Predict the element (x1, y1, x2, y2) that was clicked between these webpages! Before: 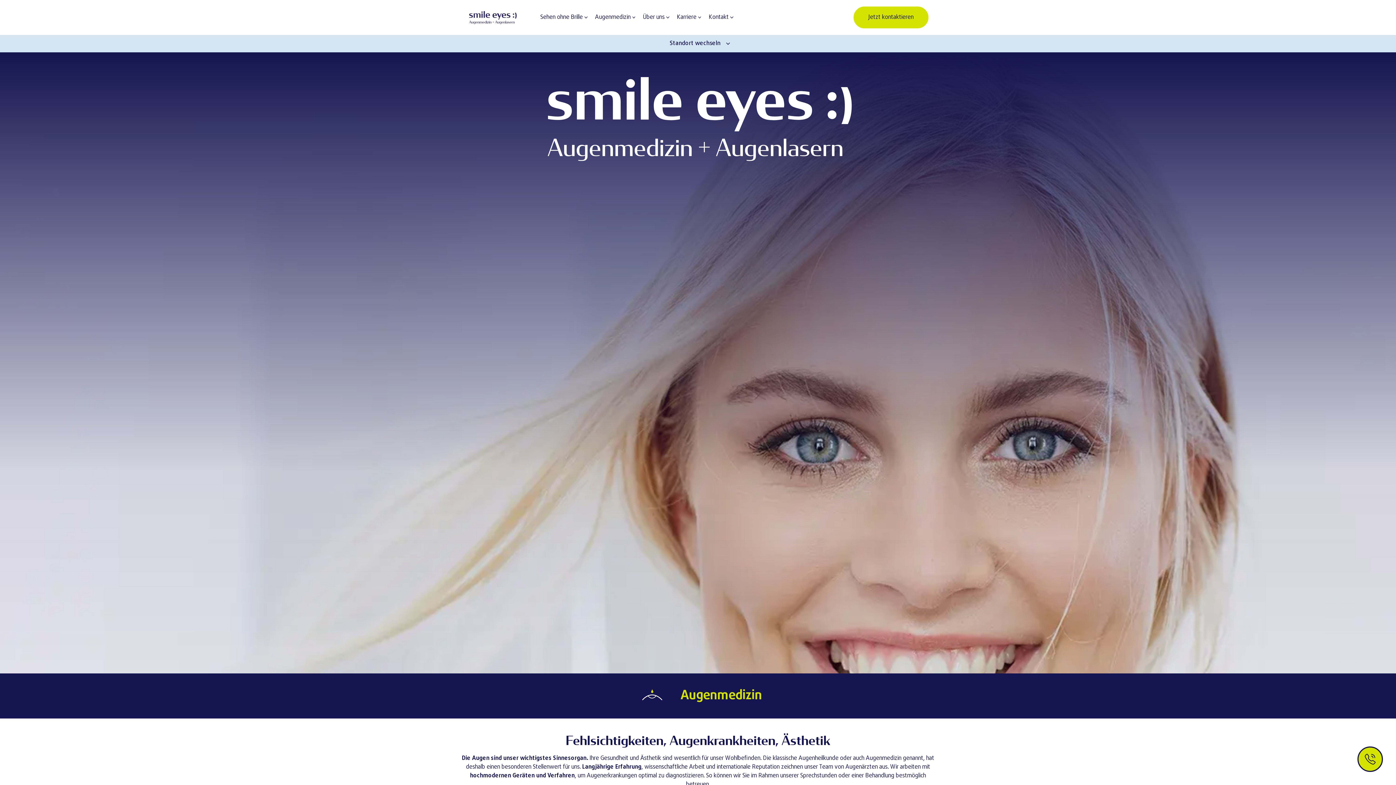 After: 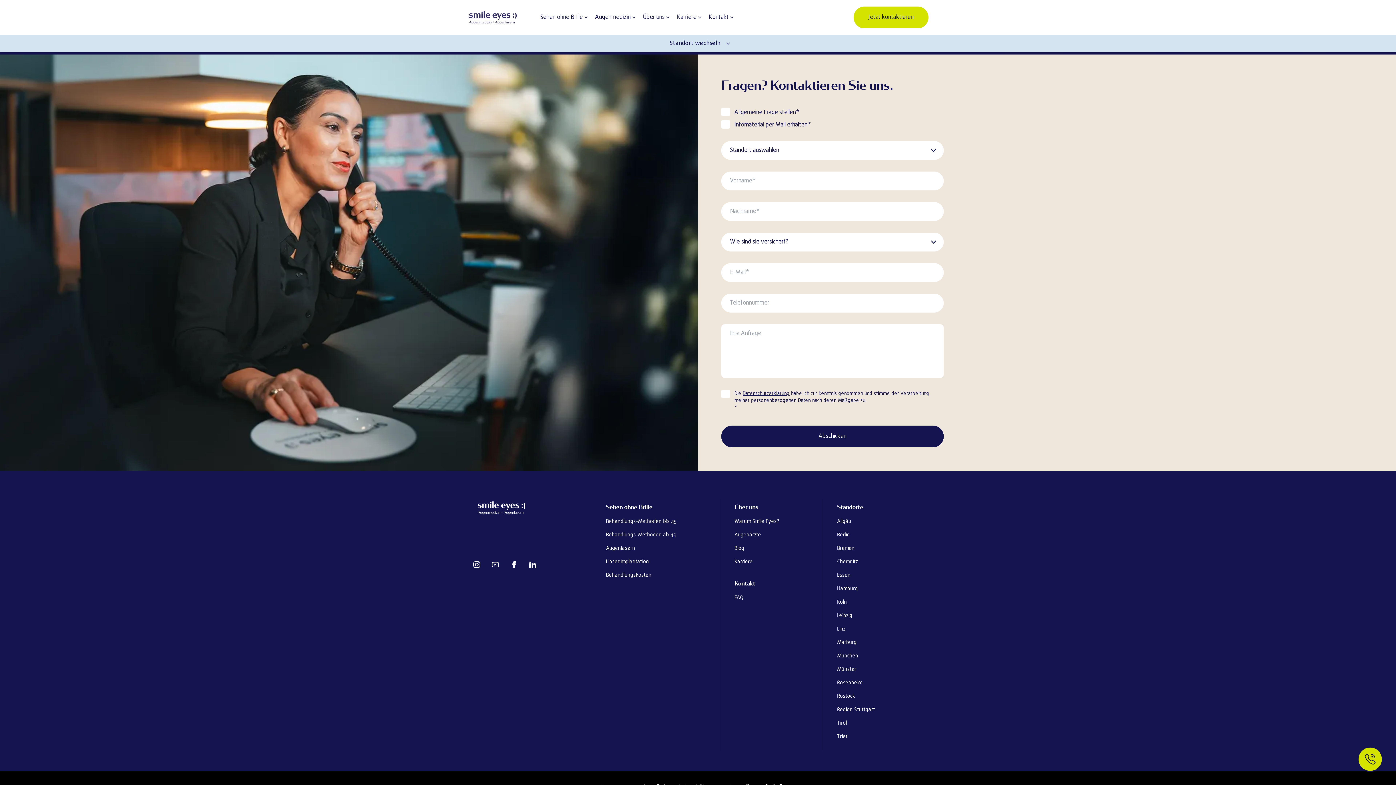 Action: bbox: (853, 6, 928, 28) label: Jetzt kontaktieren